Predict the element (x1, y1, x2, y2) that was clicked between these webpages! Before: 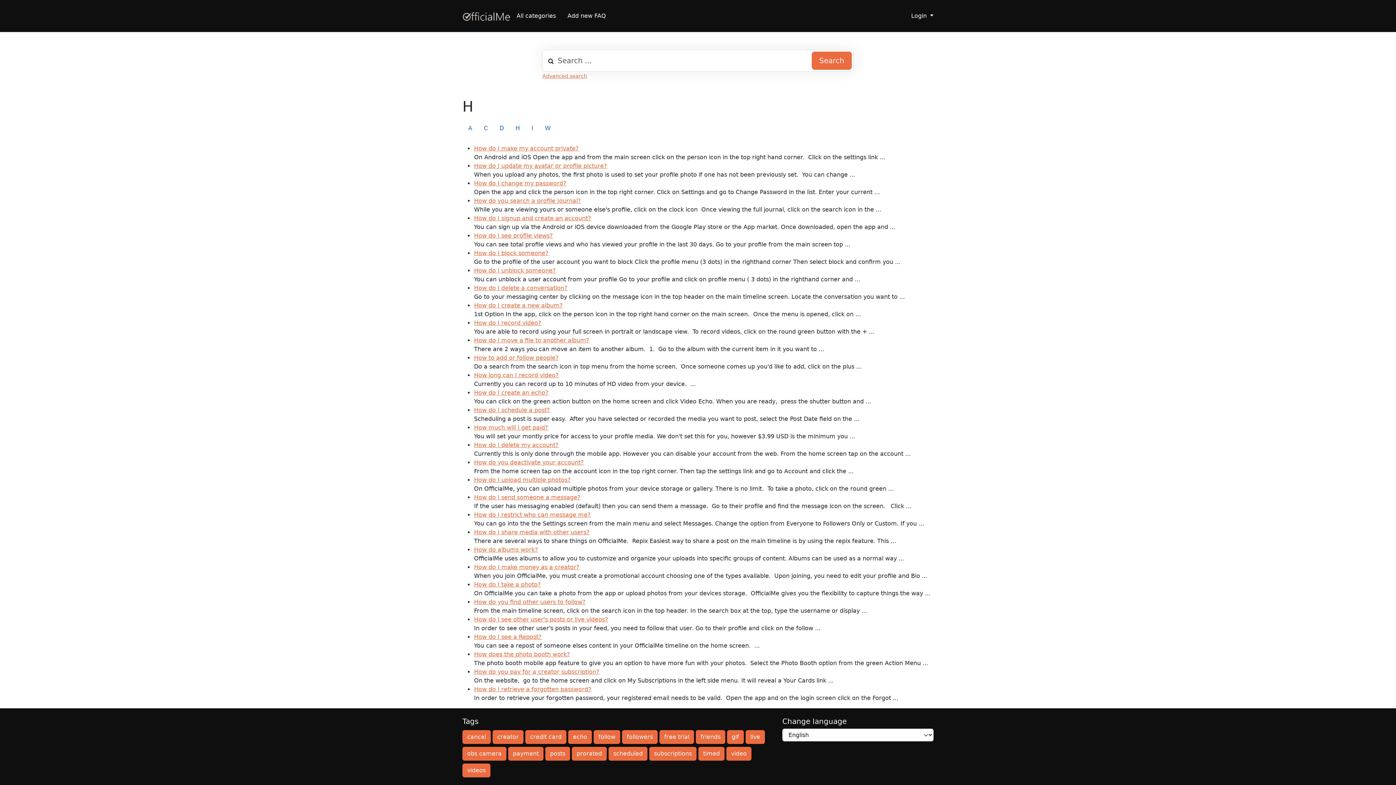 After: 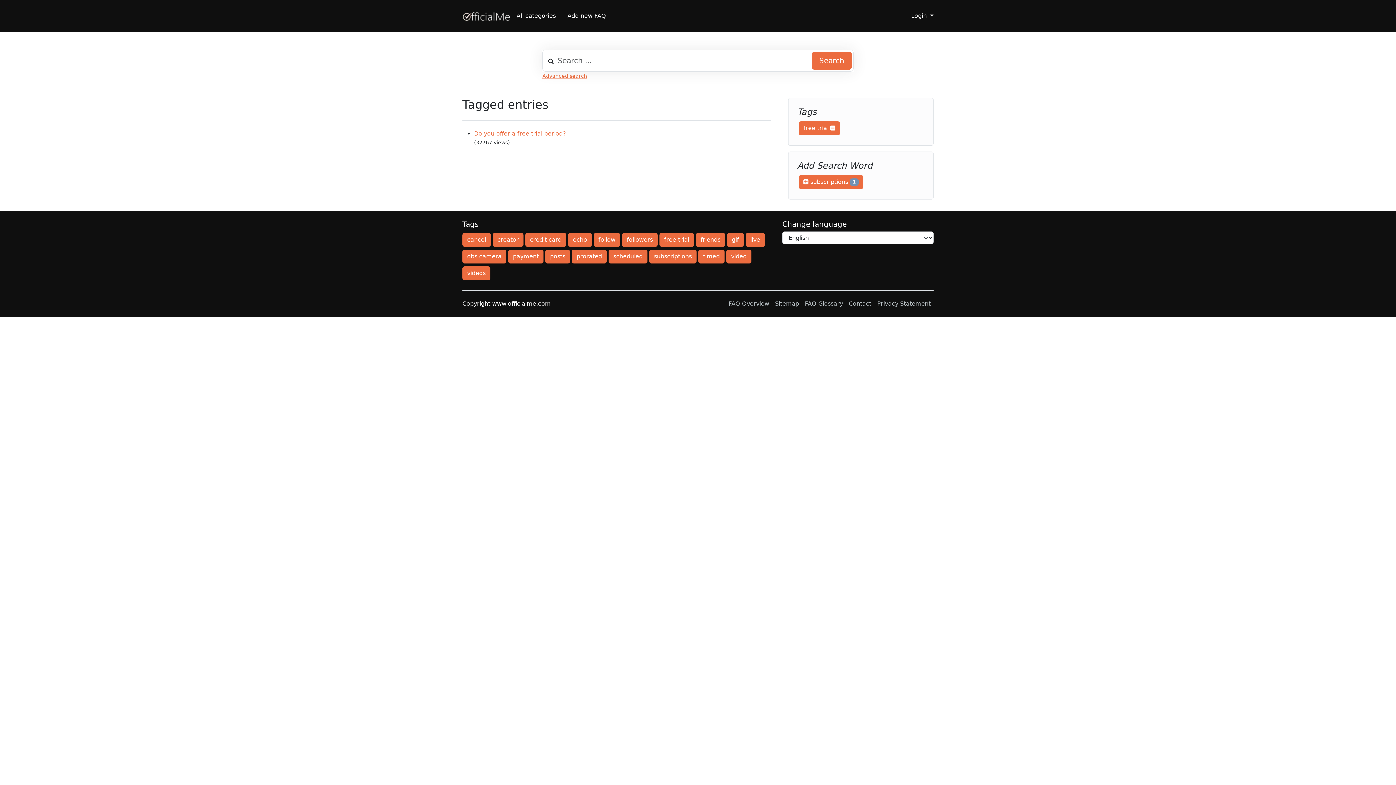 Action: bbox: (659, 730, 694, 744) label: free trial